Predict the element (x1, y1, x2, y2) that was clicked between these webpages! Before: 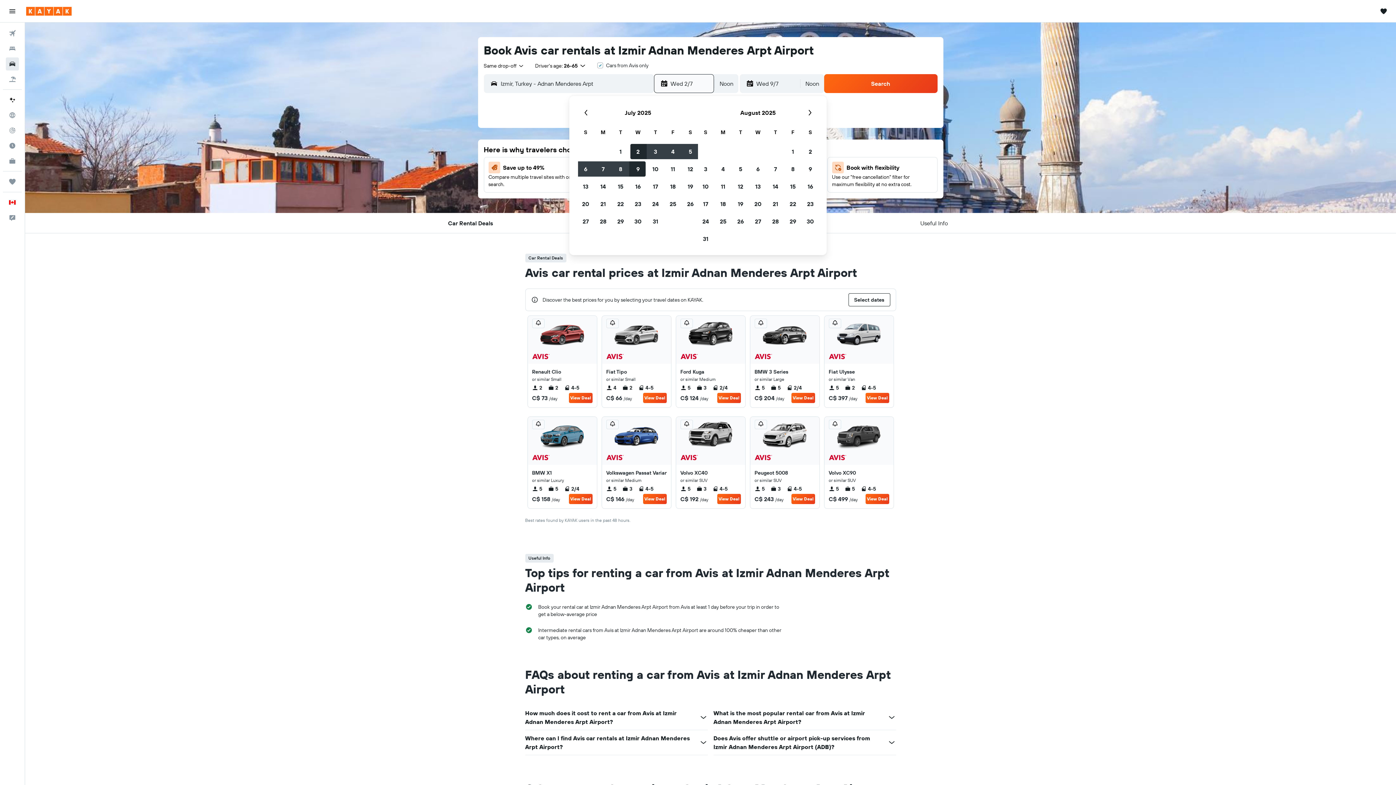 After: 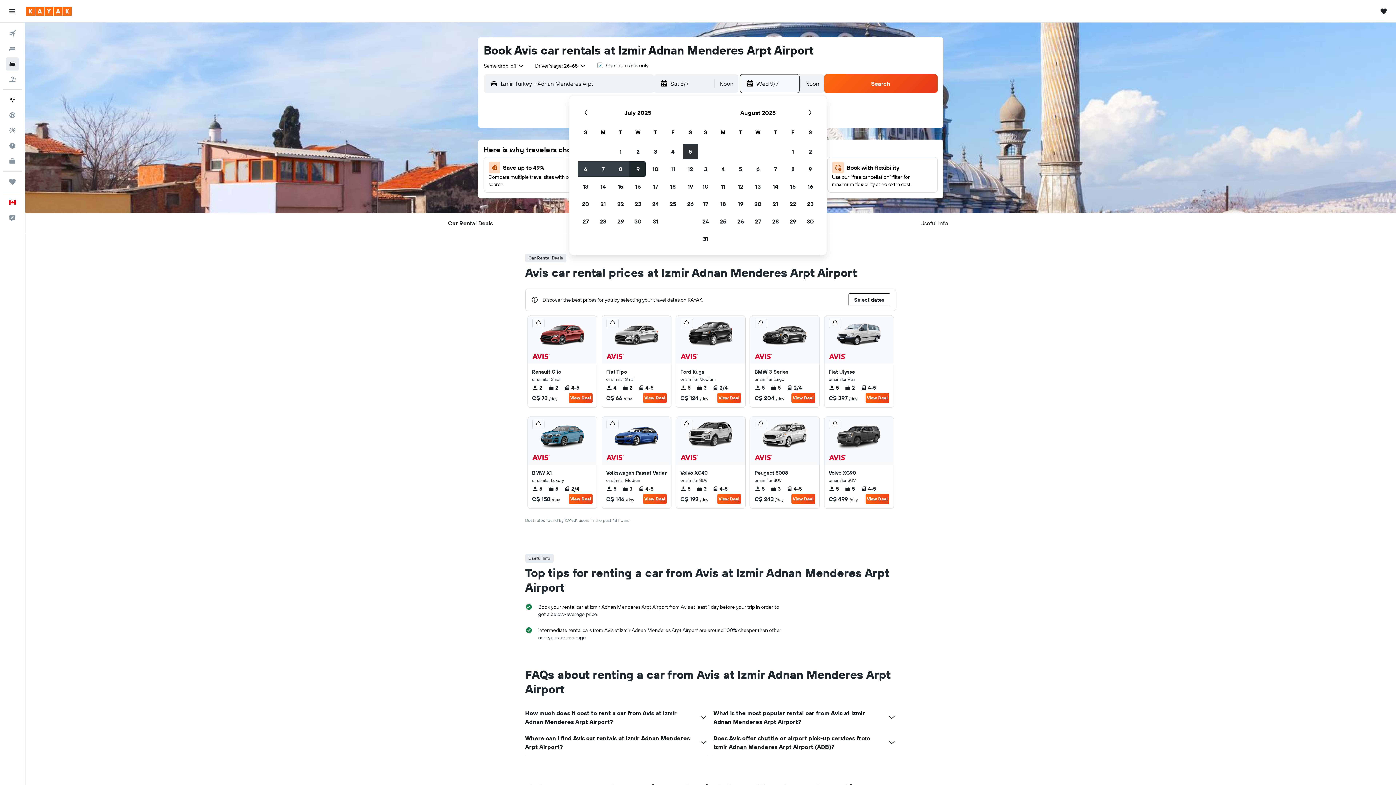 Action: bbox: (681, 142, 699, 160) label: 5 July, 2025. Selected.